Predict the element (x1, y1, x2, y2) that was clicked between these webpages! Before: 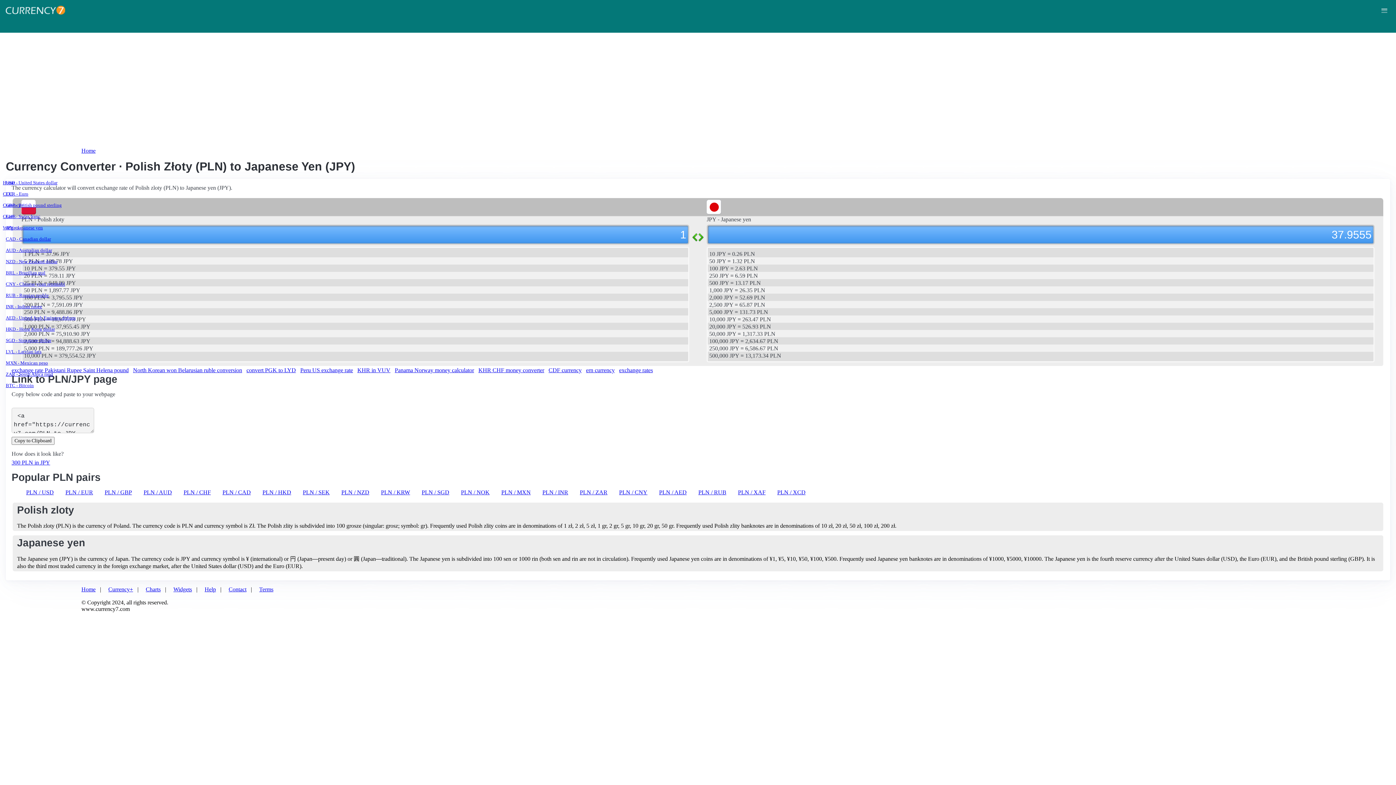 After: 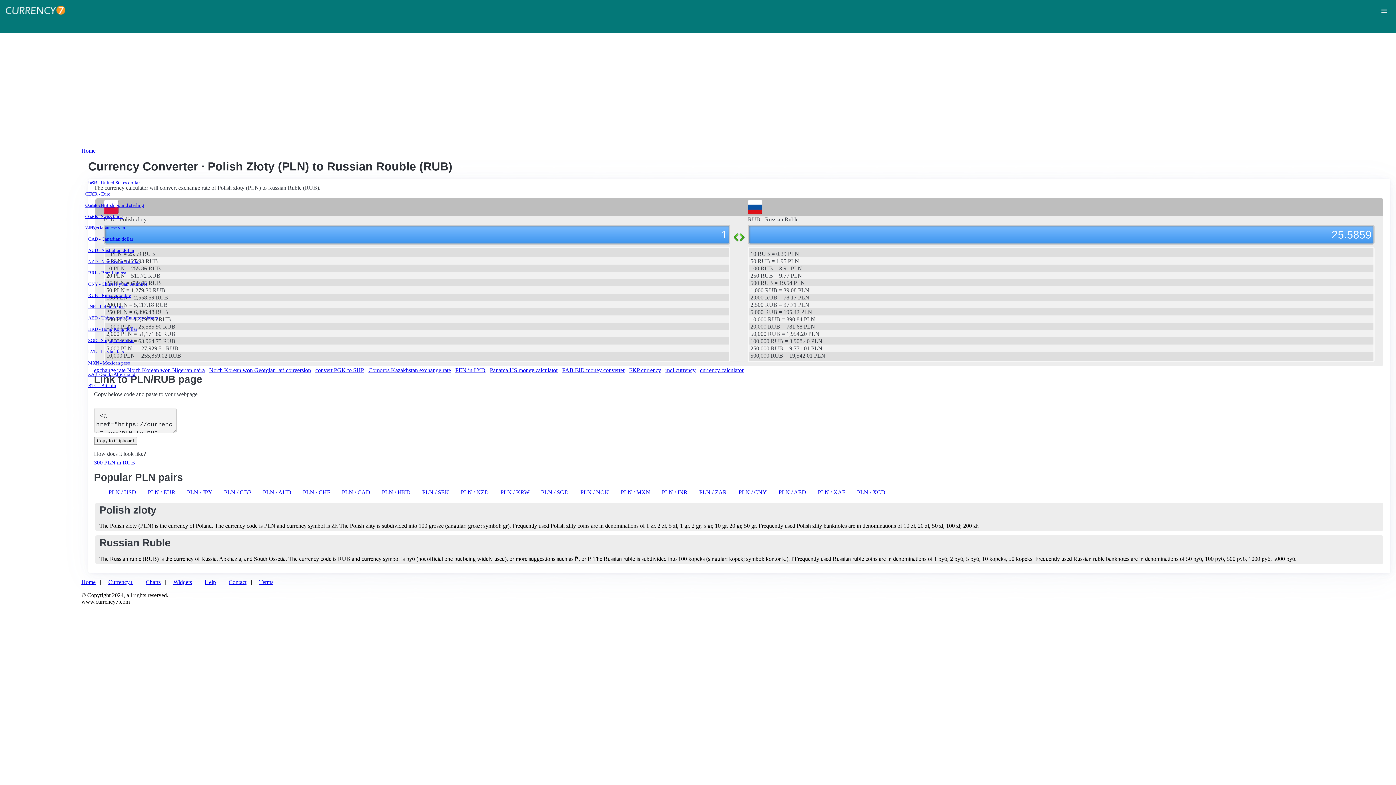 Action: label: PLN / RUB bbox: (698, 489, 726, 495)